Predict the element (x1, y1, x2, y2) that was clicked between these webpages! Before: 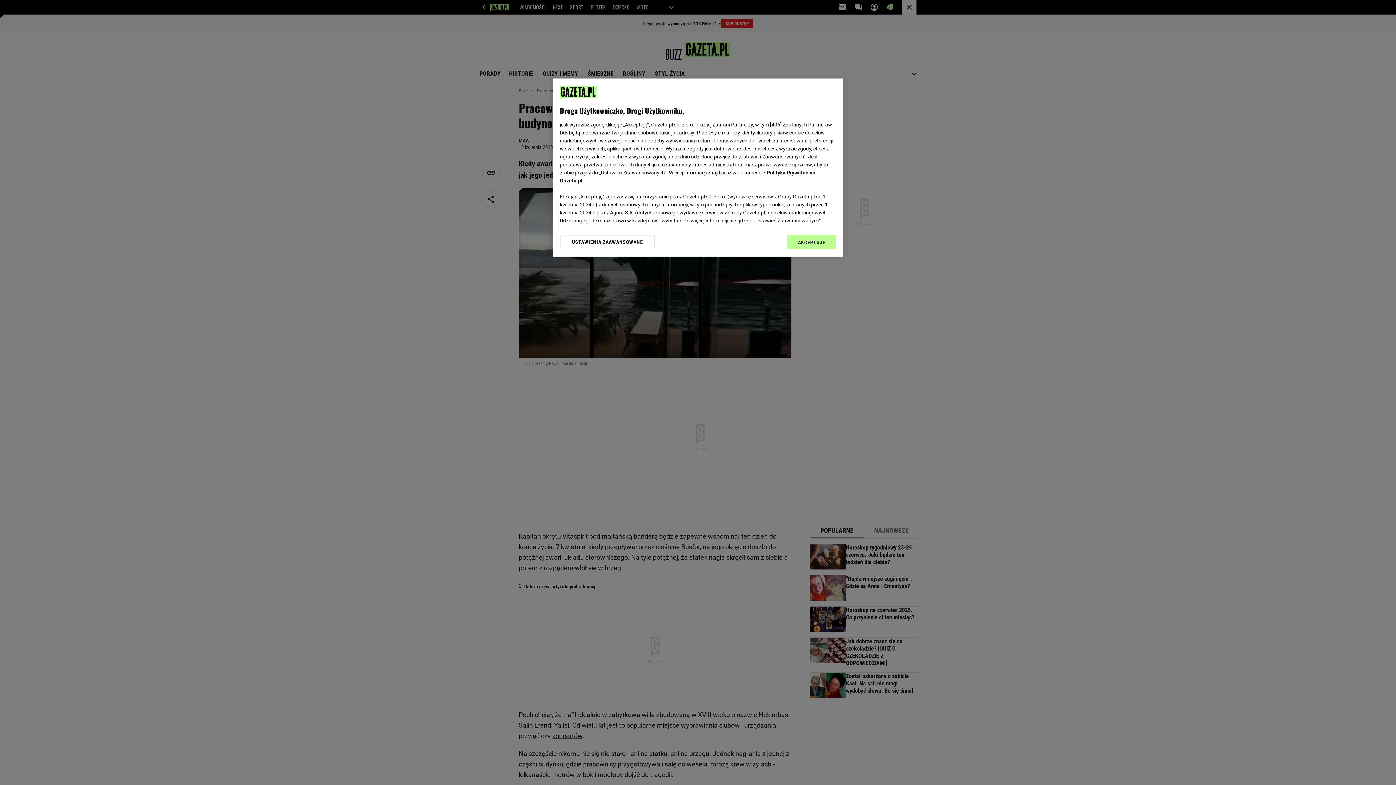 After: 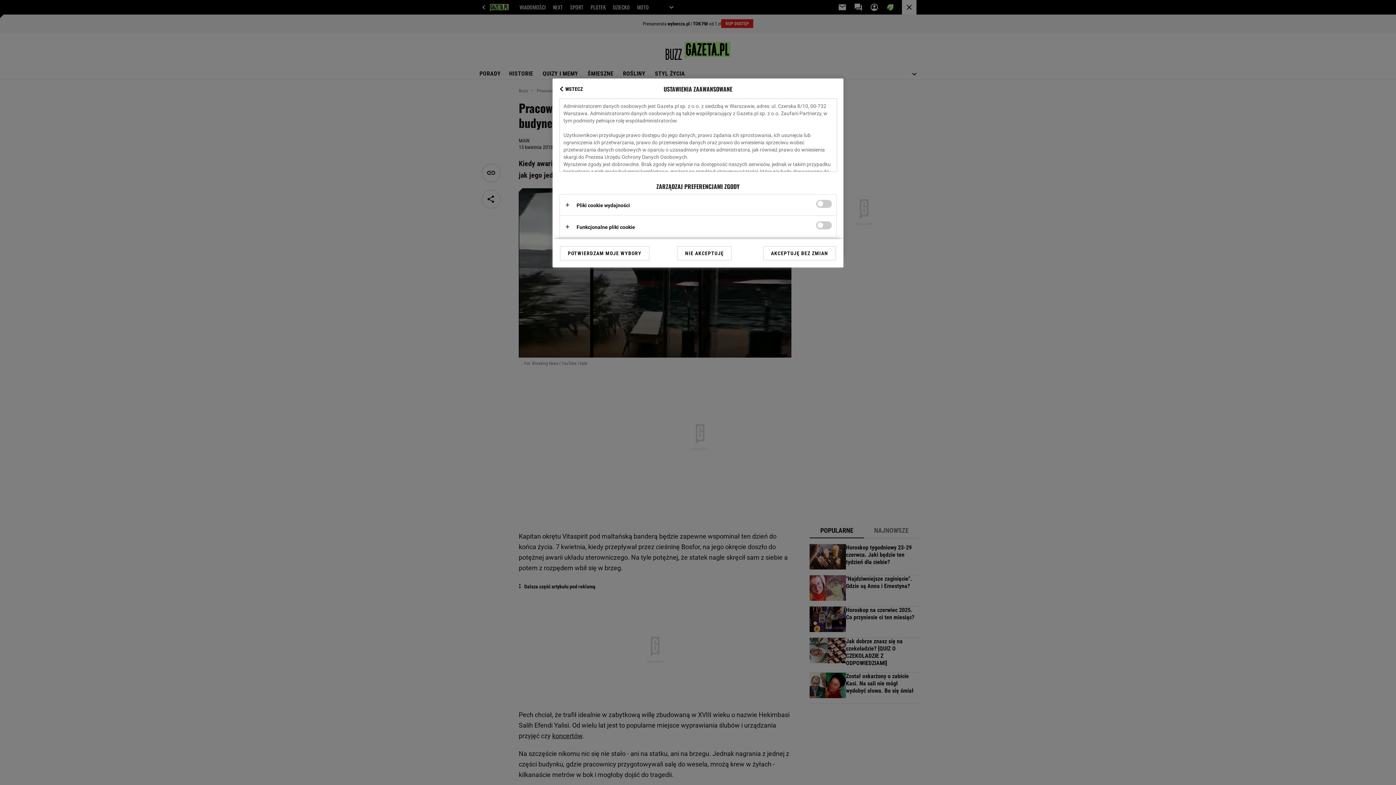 Action: label: USTAWIENIA ZAAWANSOWANE bbox: (560, 234, 655, 249)